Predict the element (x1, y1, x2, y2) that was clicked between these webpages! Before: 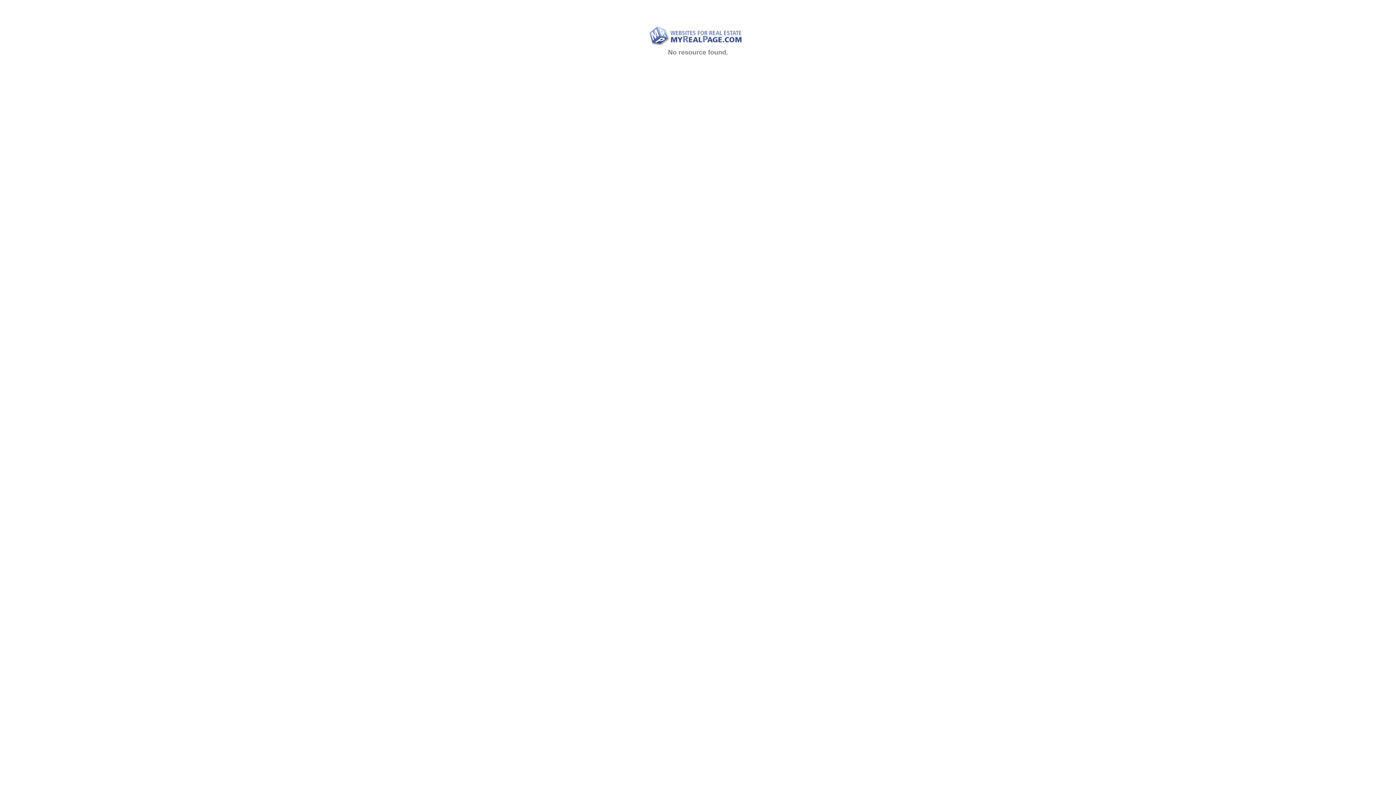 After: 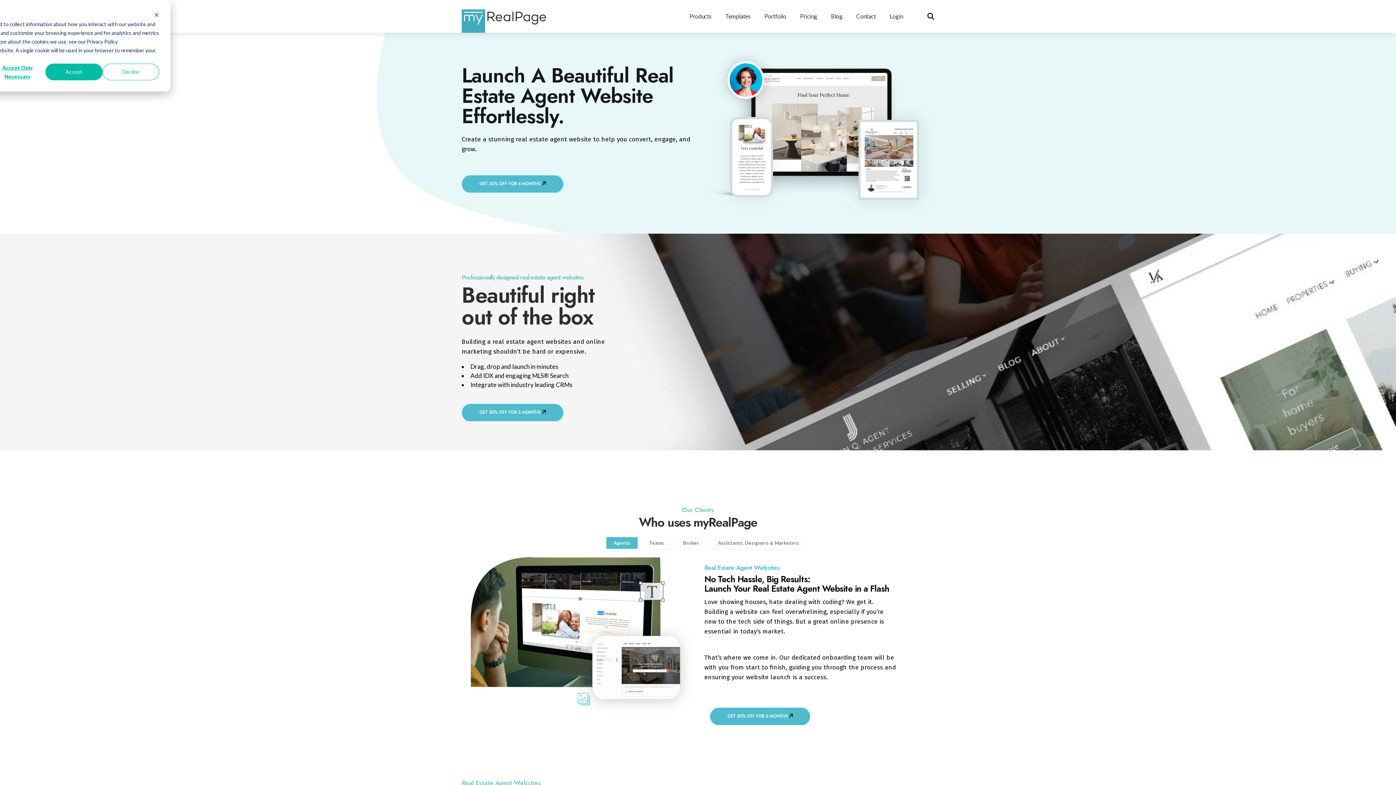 Action: bbox: (646, 43, 750, 49)